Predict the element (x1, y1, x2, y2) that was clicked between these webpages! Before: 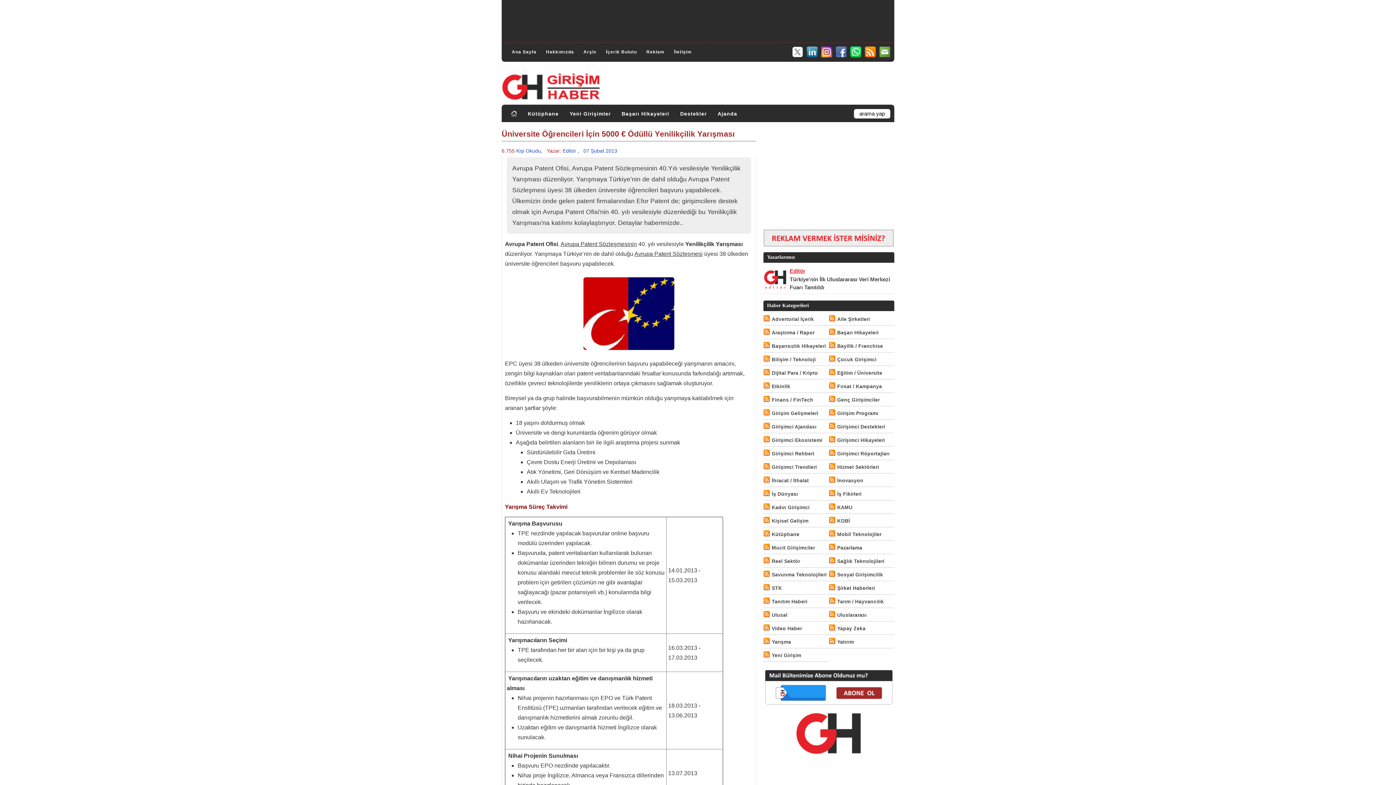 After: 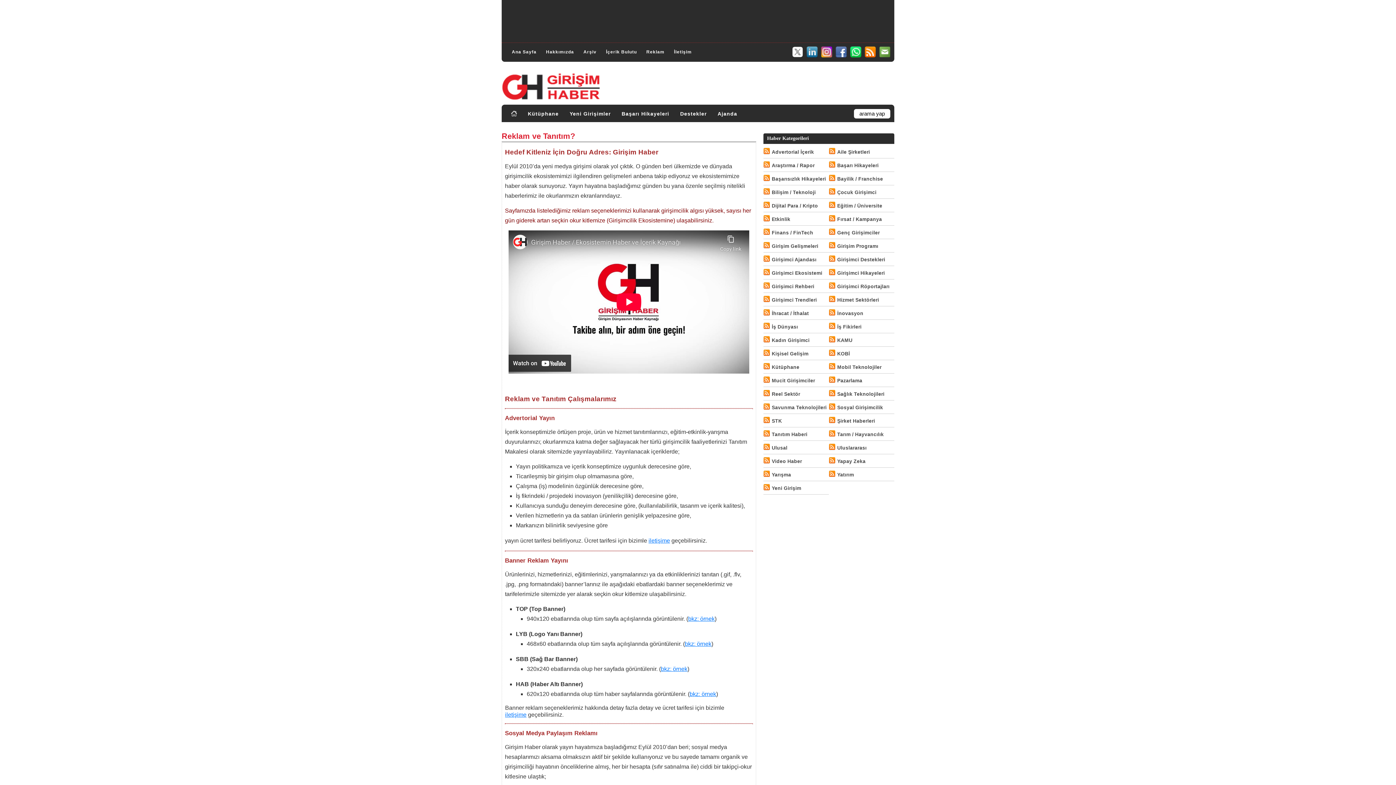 Action: bbox: (641, 46, 669, 57) label: Reklam